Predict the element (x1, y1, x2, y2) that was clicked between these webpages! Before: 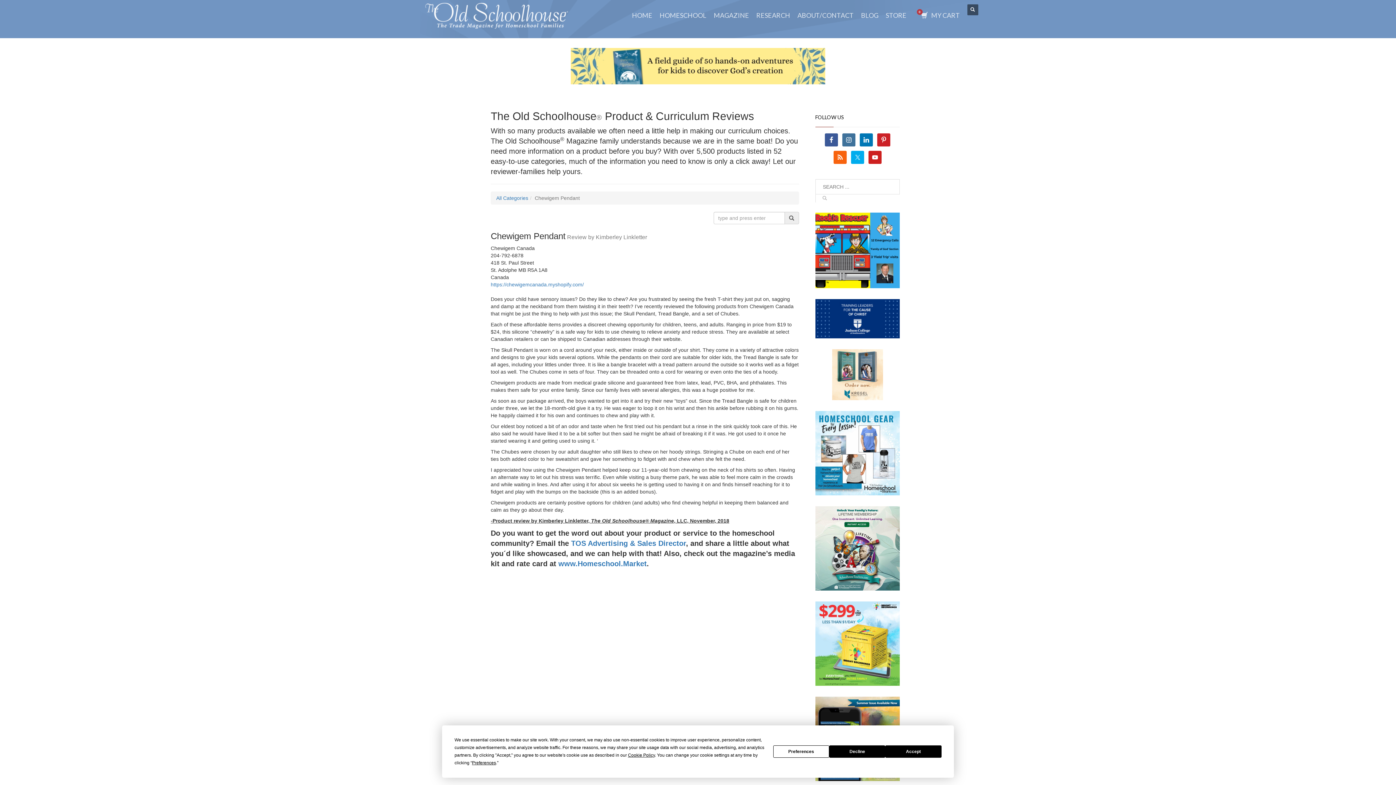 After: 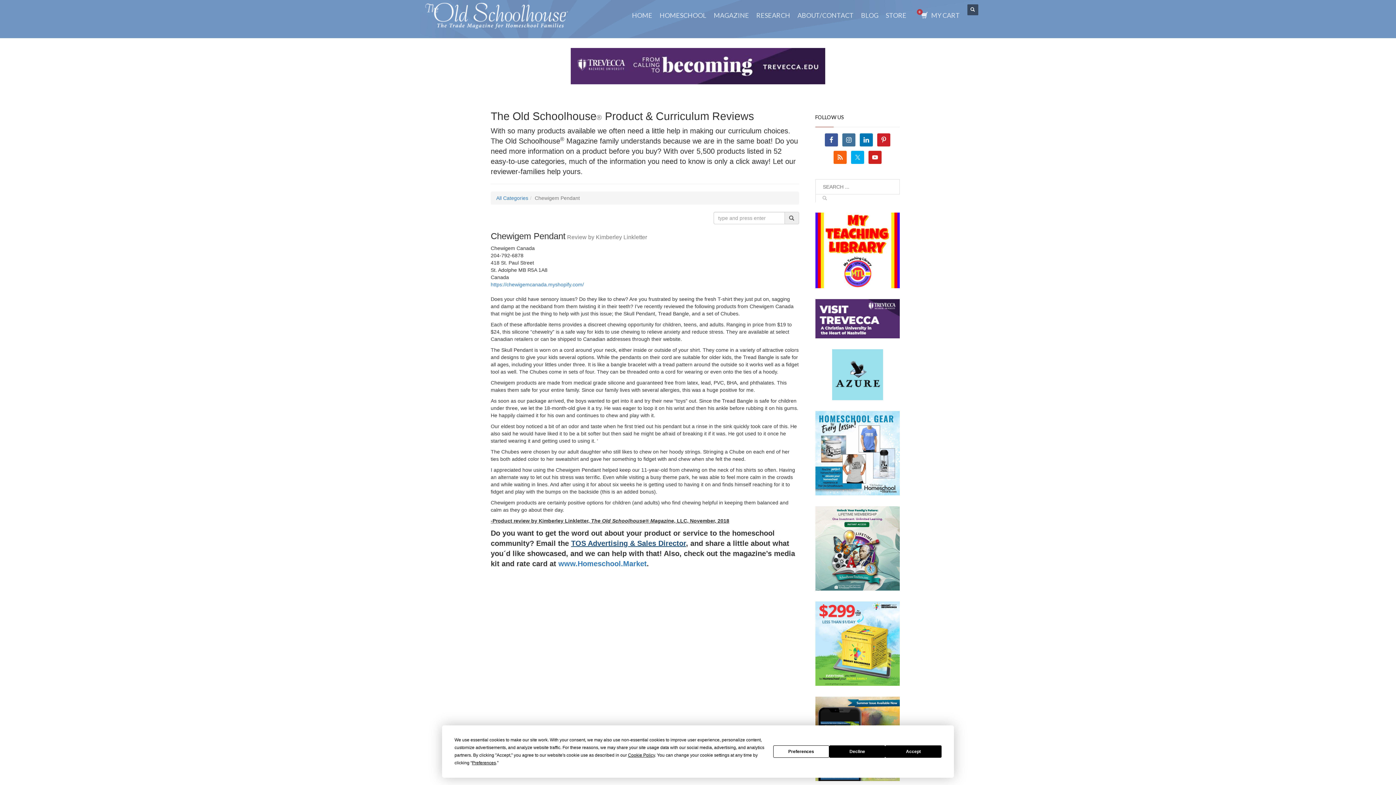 Action: bbox: (571, 539, 686, 547) label: TOS Advertising & Sales Director